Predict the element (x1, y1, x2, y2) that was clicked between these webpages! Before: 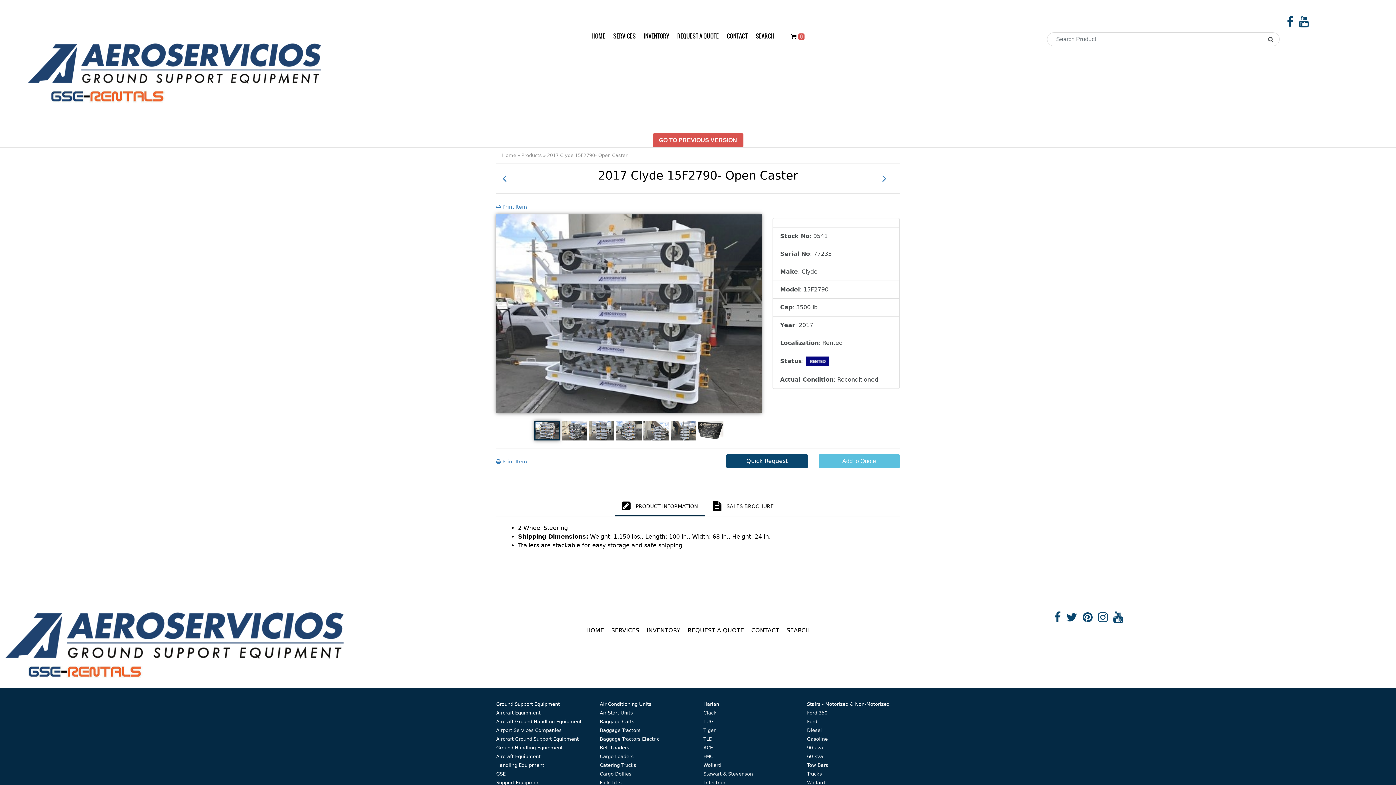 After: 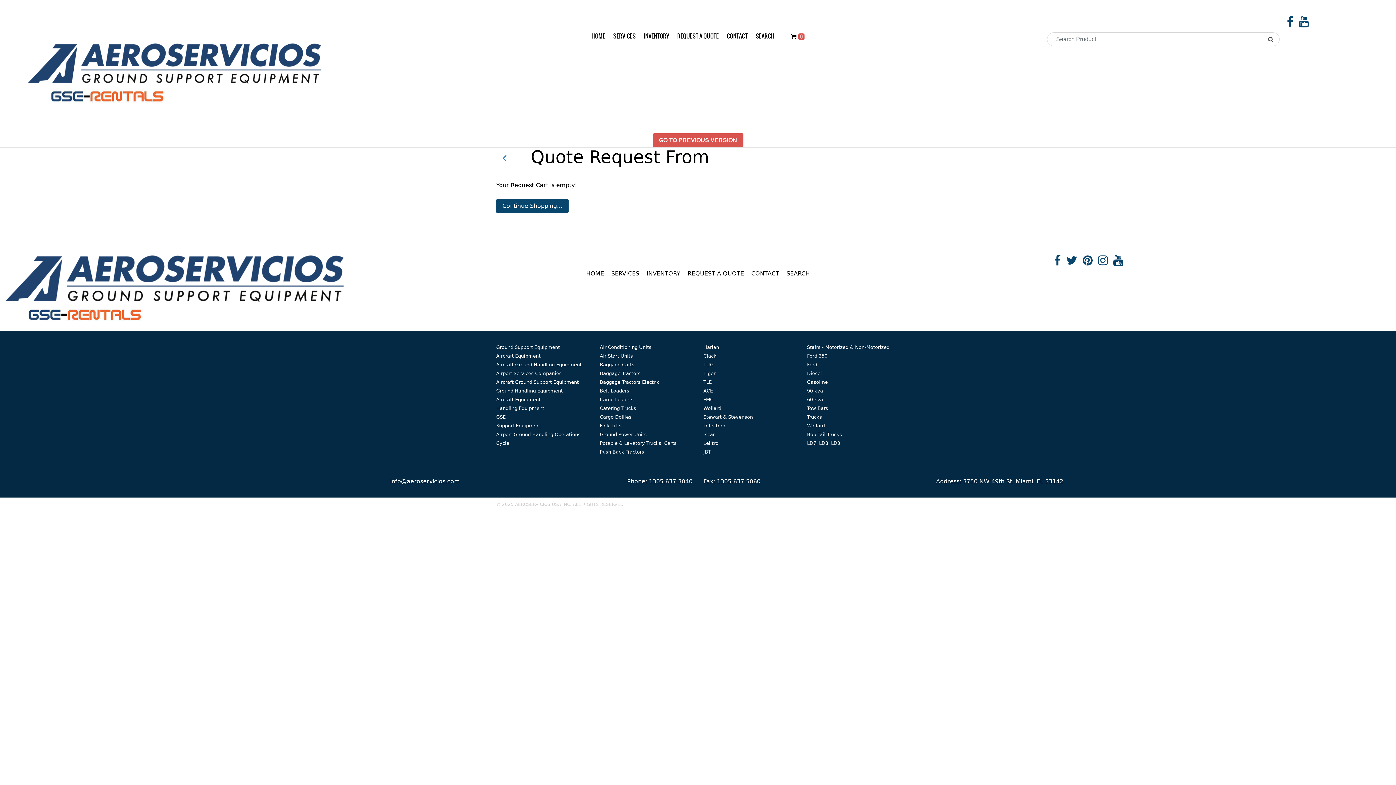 Action: label:  0 bbox: (786, 14, 808, 58)